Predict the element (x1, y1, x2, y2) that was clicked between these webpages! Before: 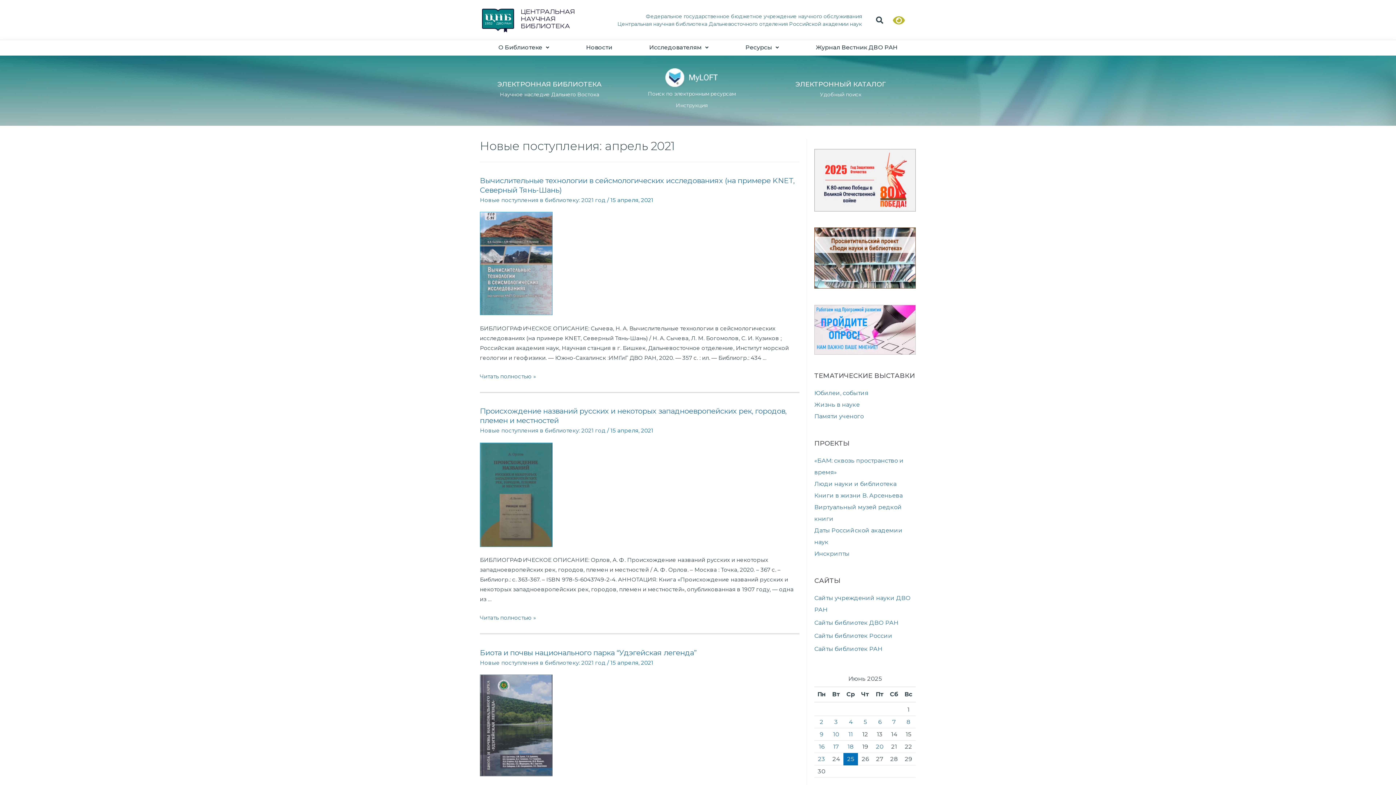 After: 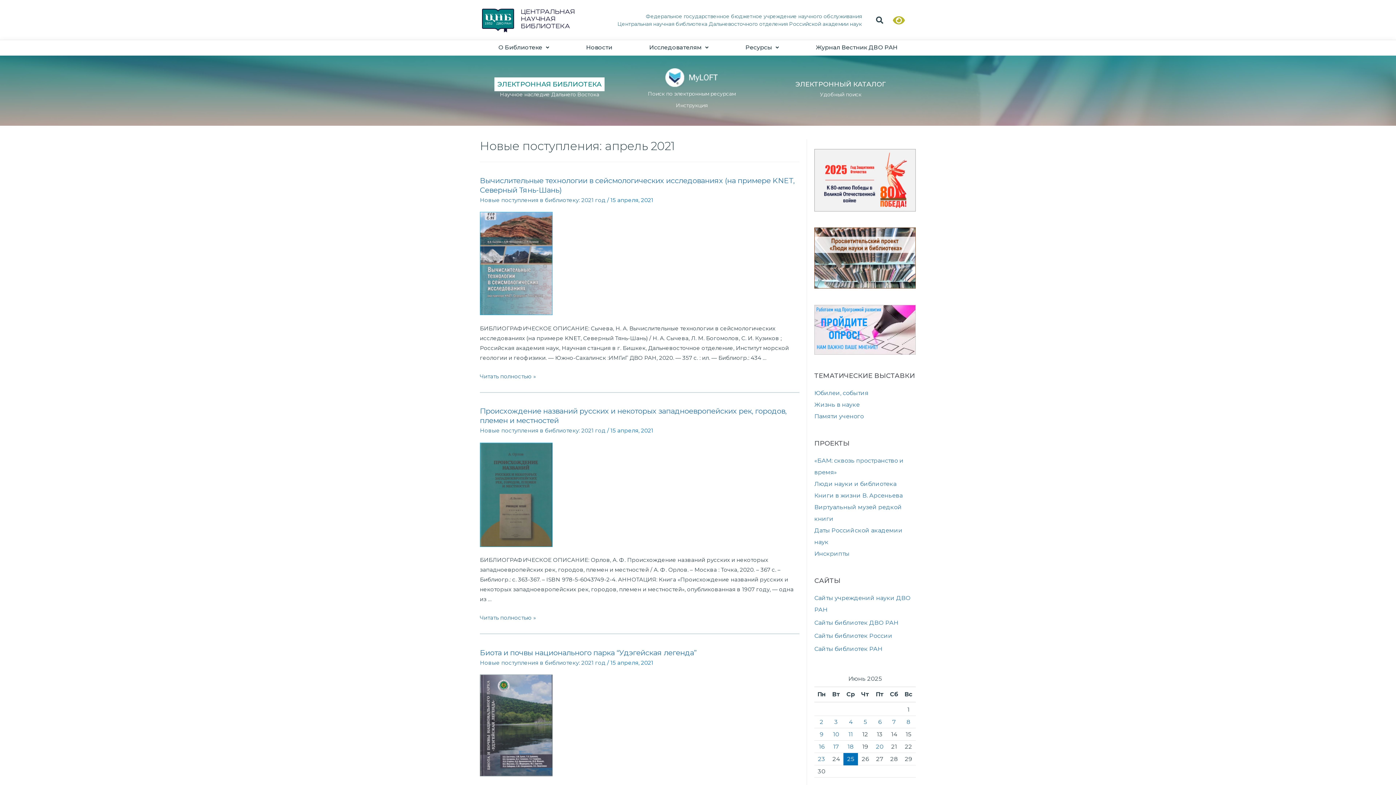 Action: label: ЭЛЕКТРОННАЯ БИБЛИОТЕКА bbox: (497, 80, 601, 88)